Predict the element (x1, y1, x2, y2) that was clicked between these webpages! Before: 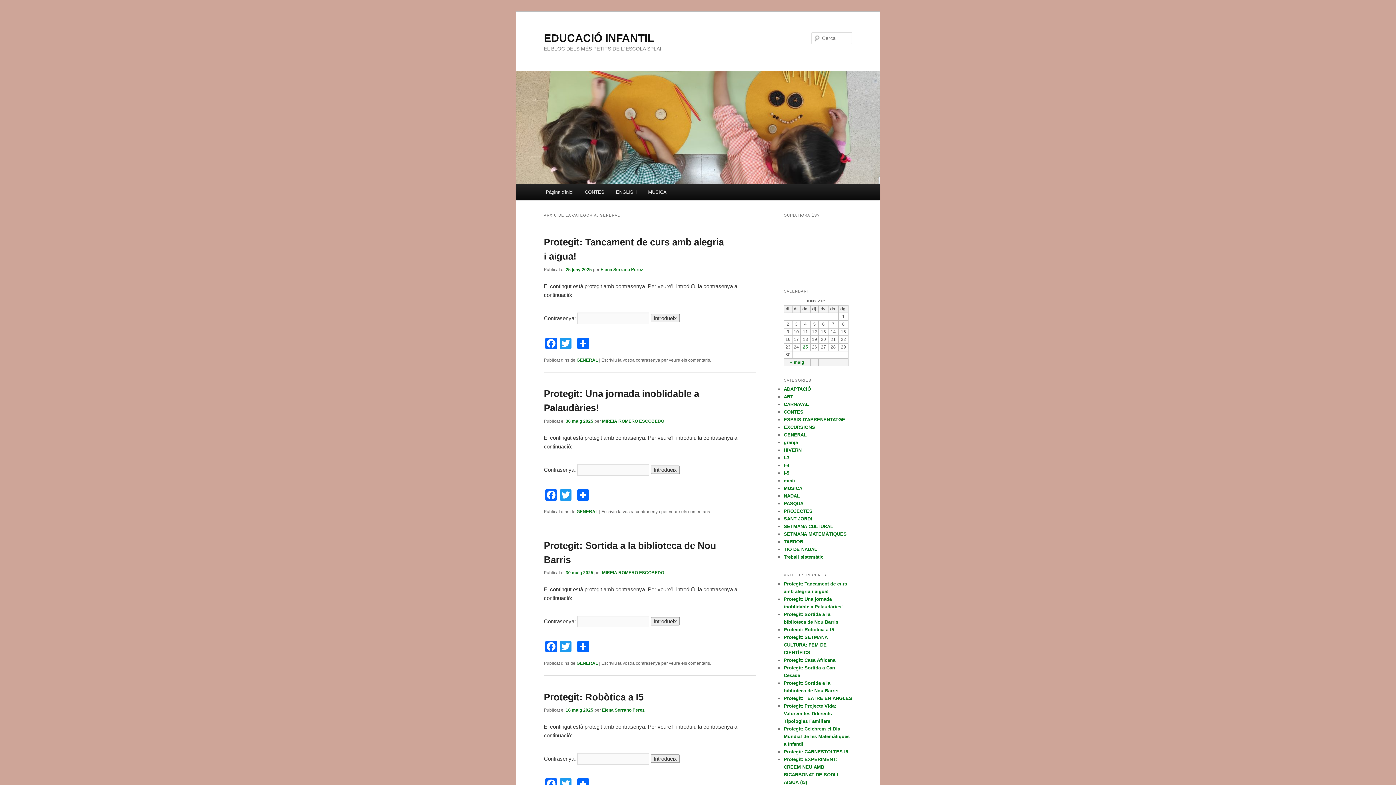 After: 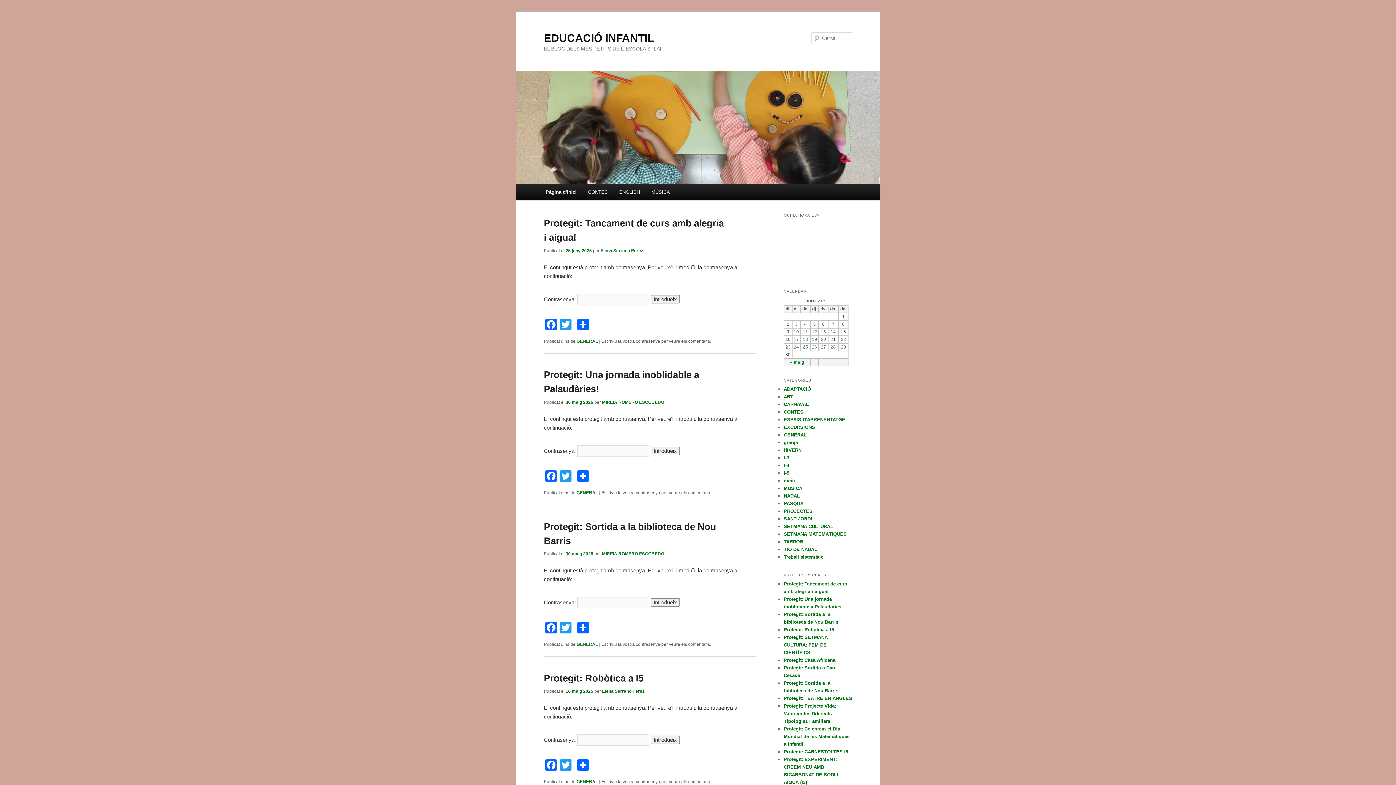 Action: label: EDUCACIÓ INFANTIL bbox: (544, 31, 654, 43)